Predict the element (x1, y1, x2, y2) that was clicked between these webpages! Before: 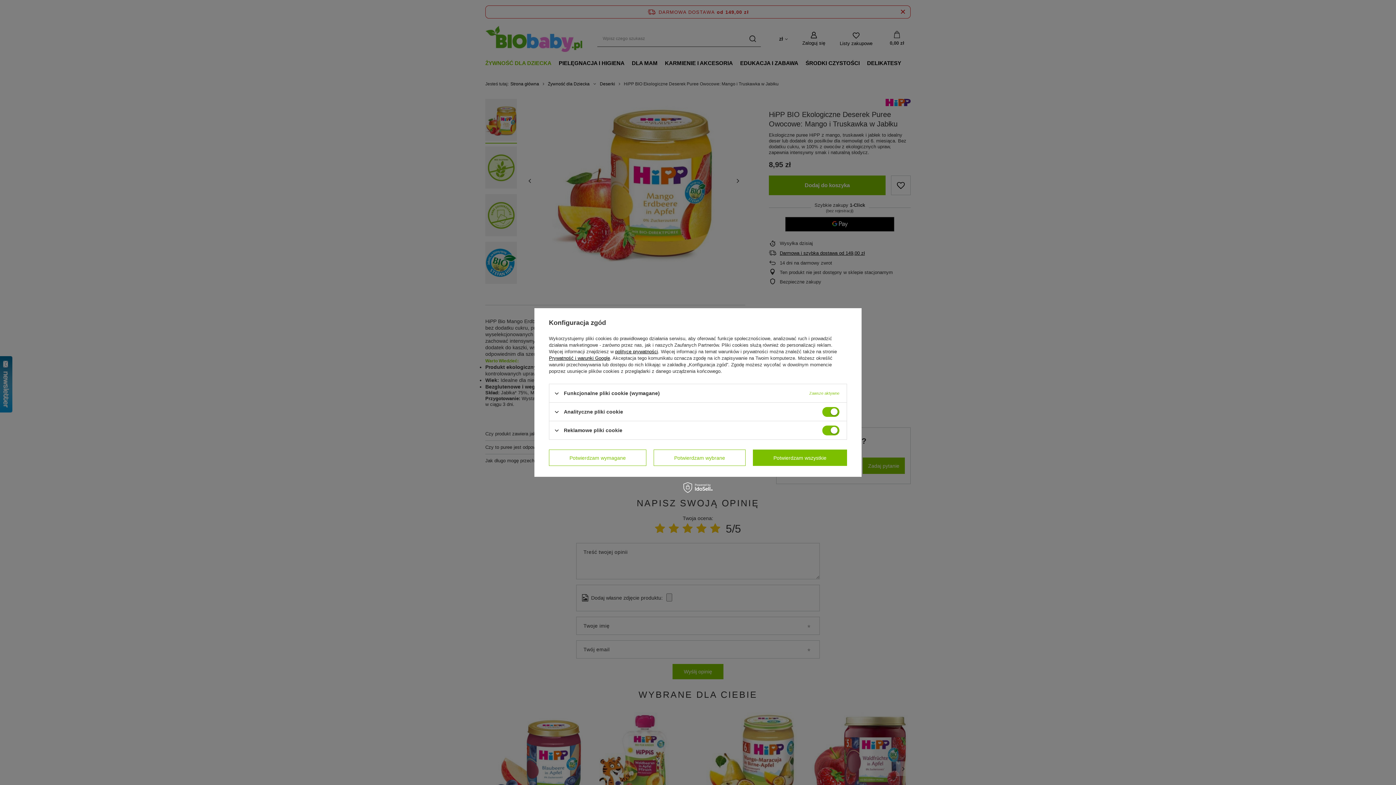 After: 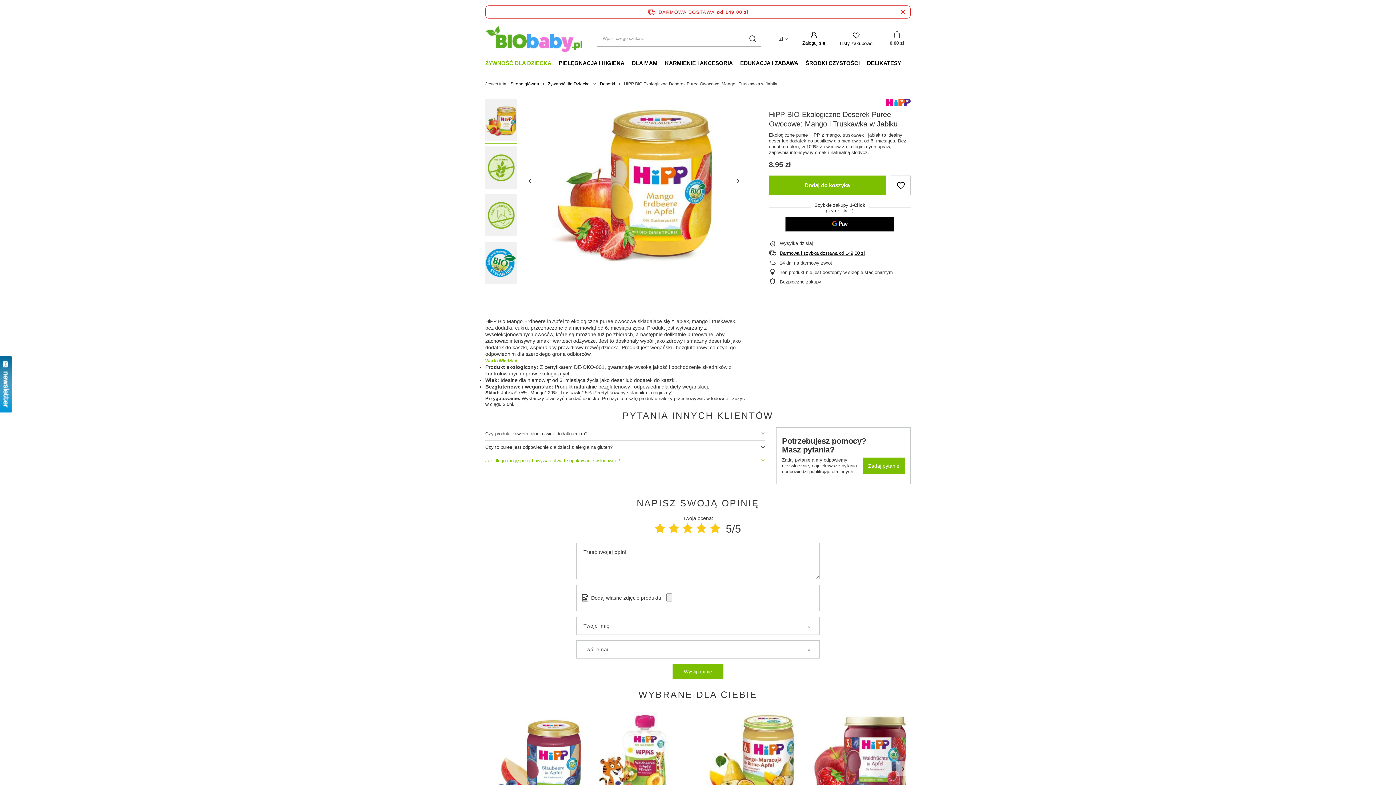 Action: label: Potwierdzam wybrane bbox: (653, 449, 745, 466)